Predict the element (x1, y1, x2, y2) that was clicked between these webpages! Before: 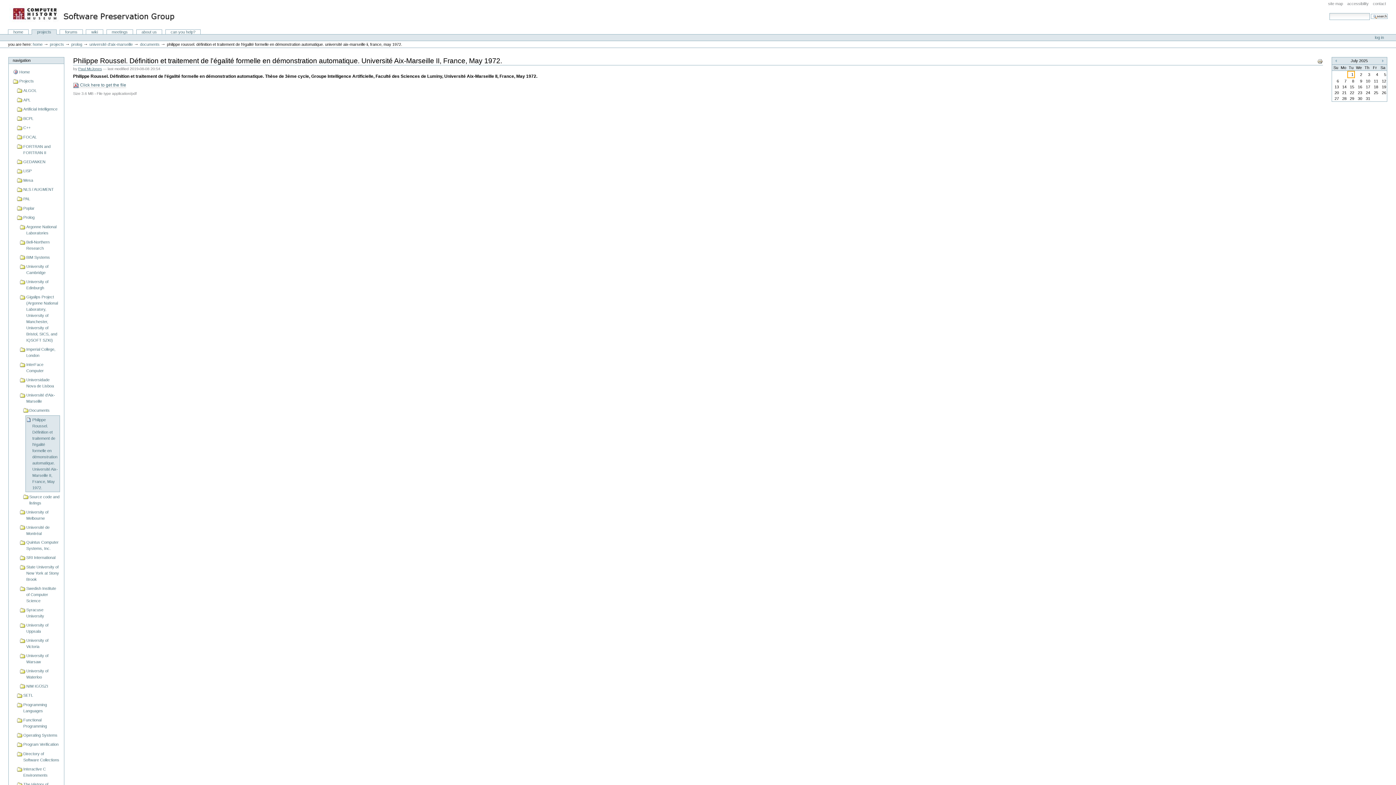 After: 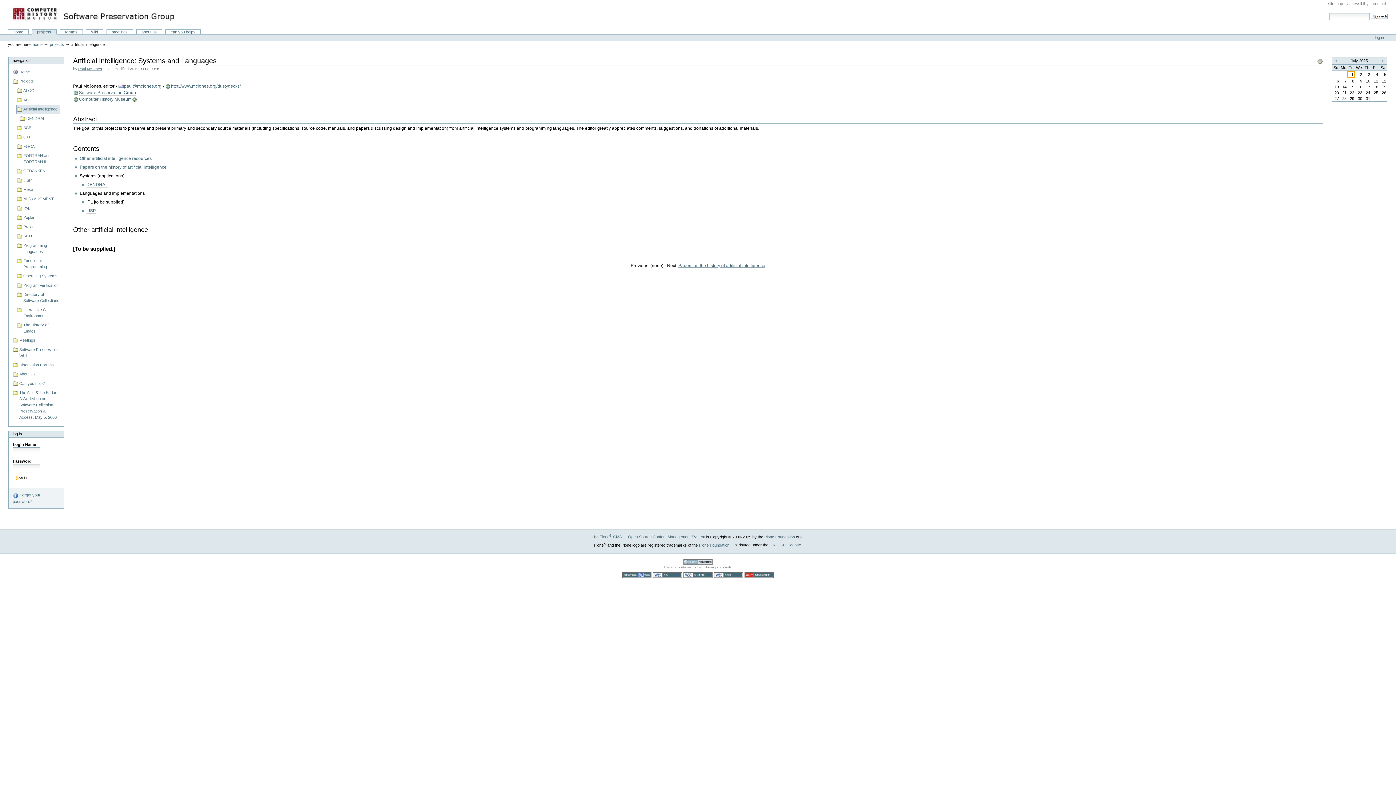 Action: bbox: (16, 105, 59, 114) label: Artificial Intelligence